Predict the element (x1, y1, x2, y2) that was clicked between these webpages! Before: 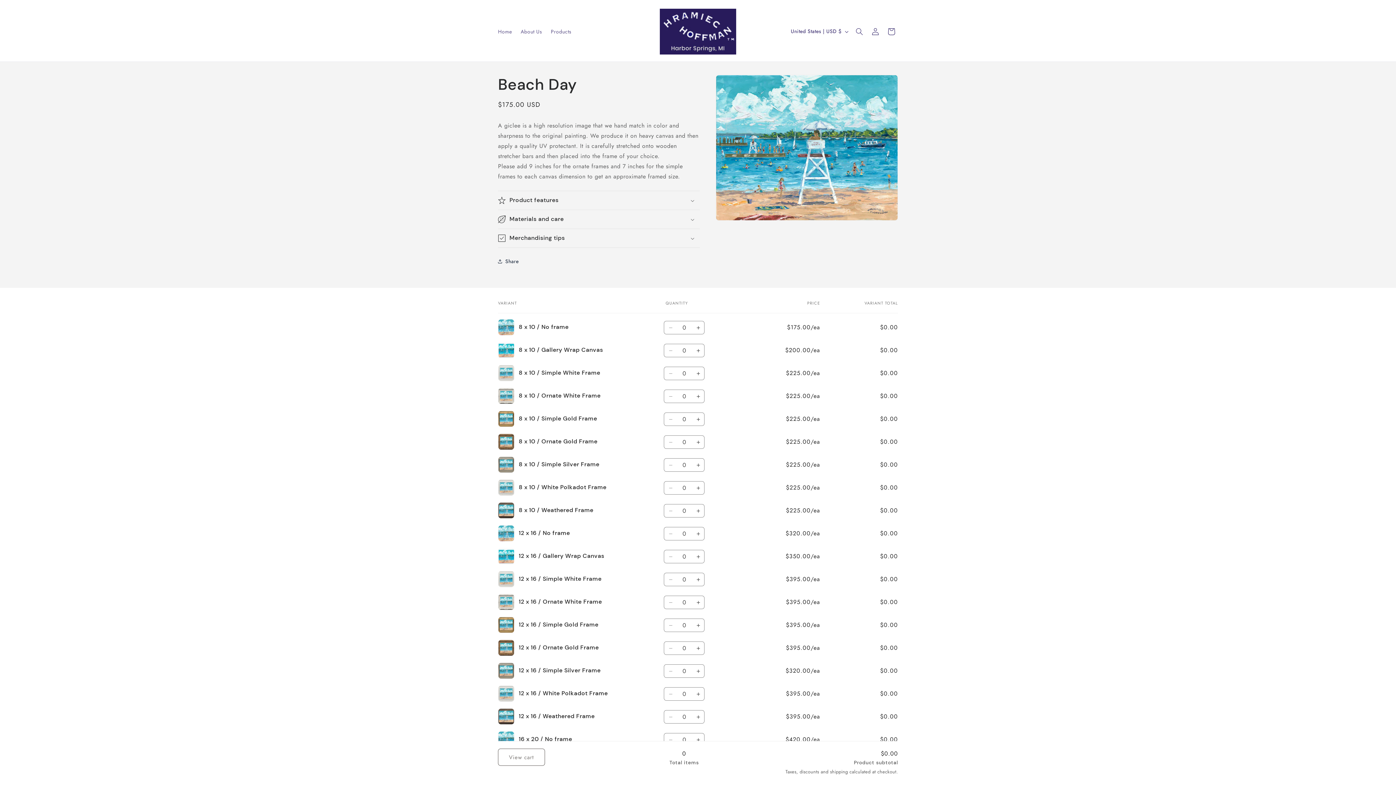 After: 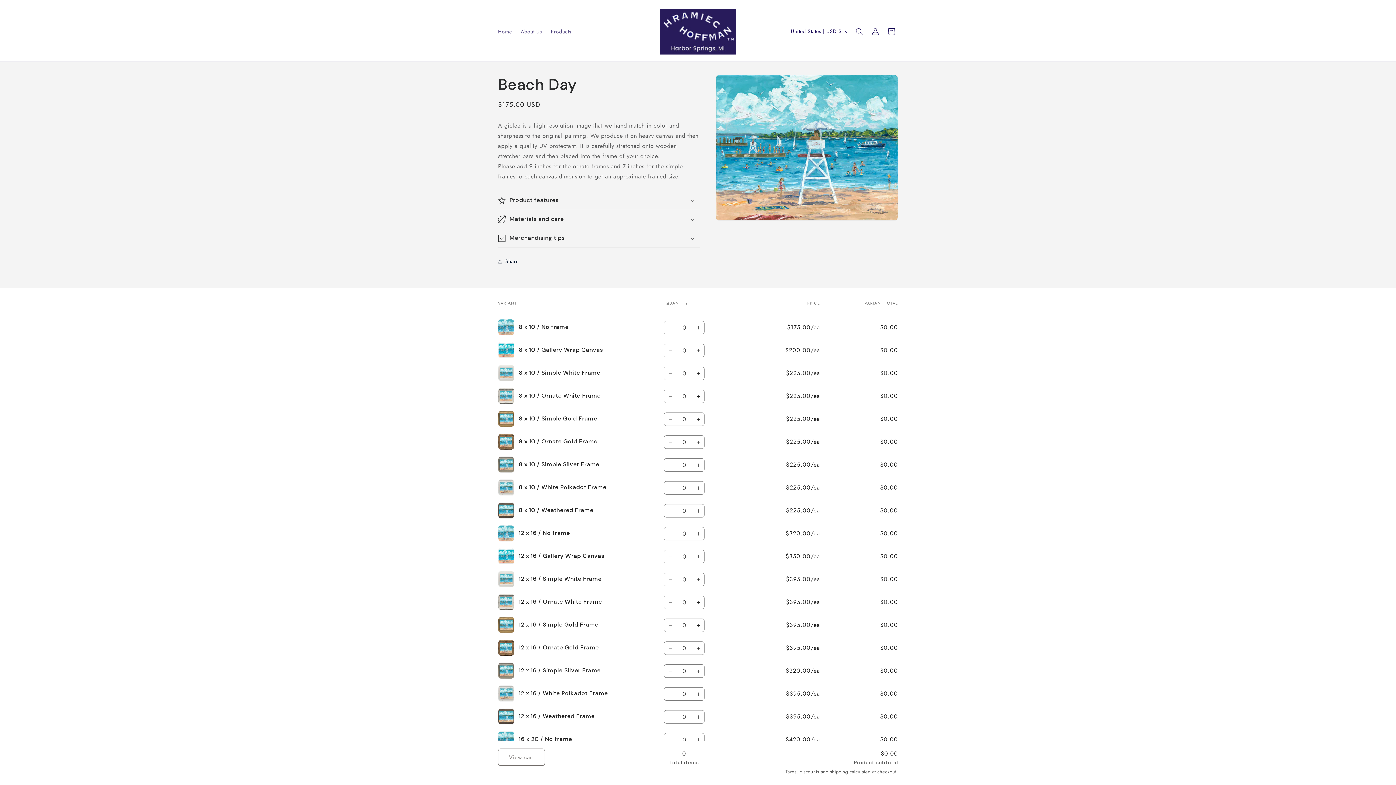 Action: label: Decrease quantity for 8 x 10 / No frame bbox: (664, 321, 677, 334)